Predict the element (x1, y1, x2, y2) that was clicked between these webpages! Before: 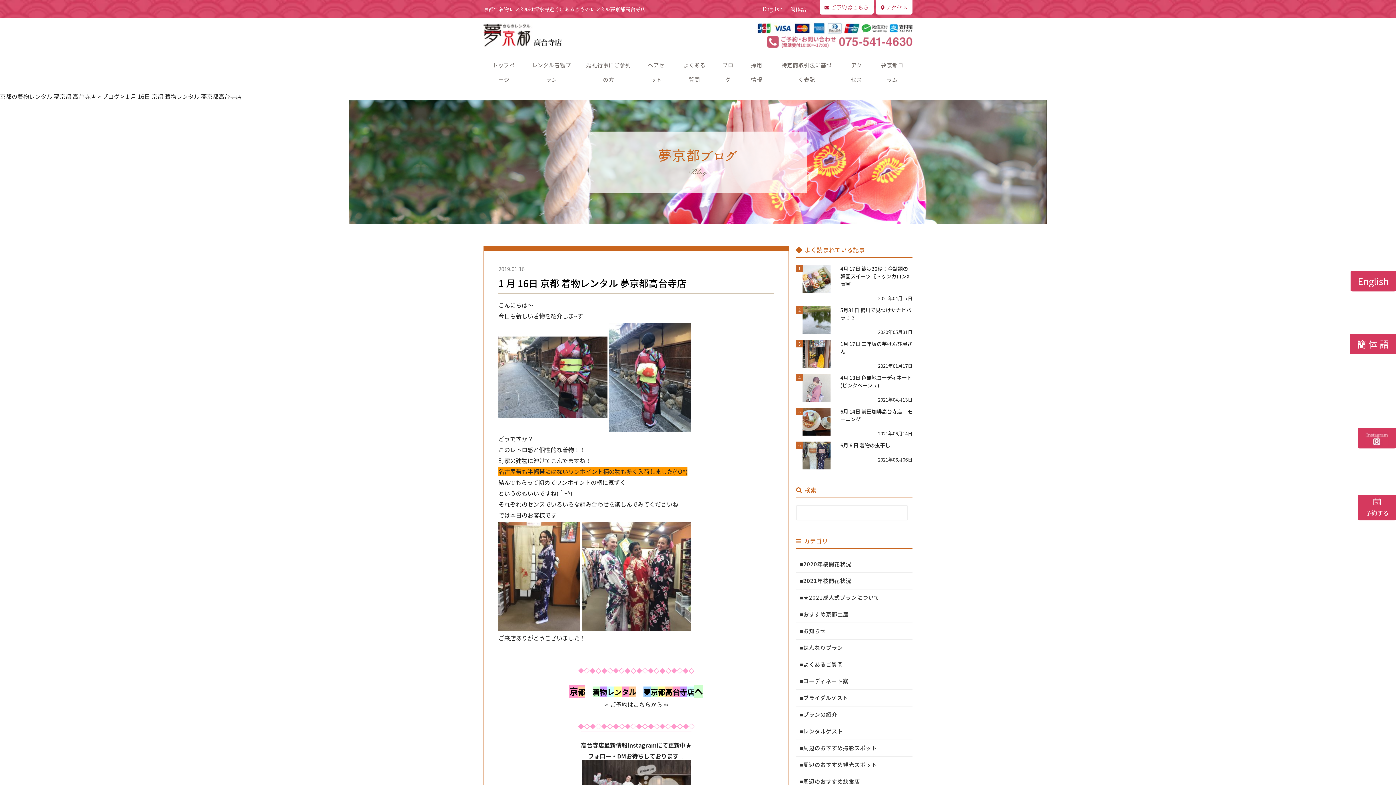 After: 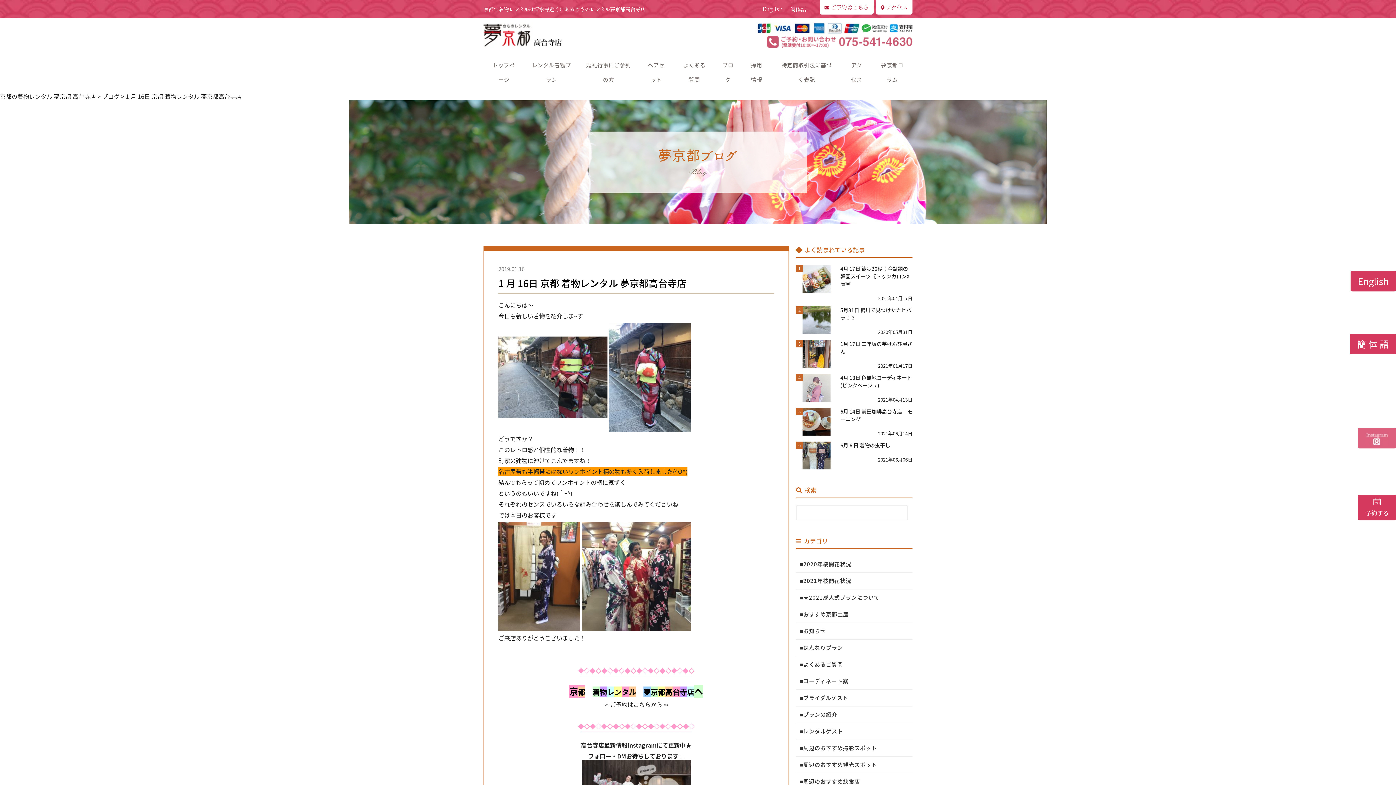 Action: bbox: (1358, 428, 1396, 448)